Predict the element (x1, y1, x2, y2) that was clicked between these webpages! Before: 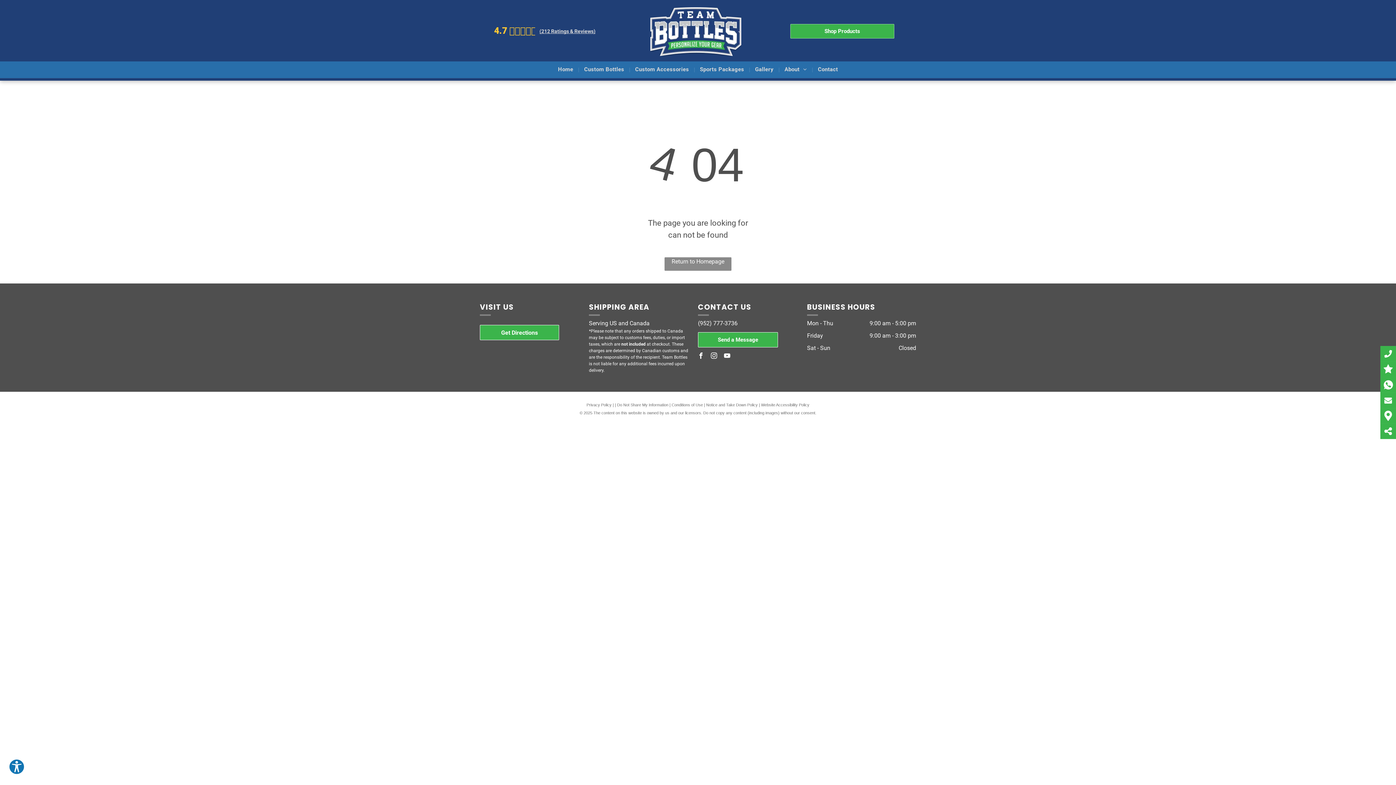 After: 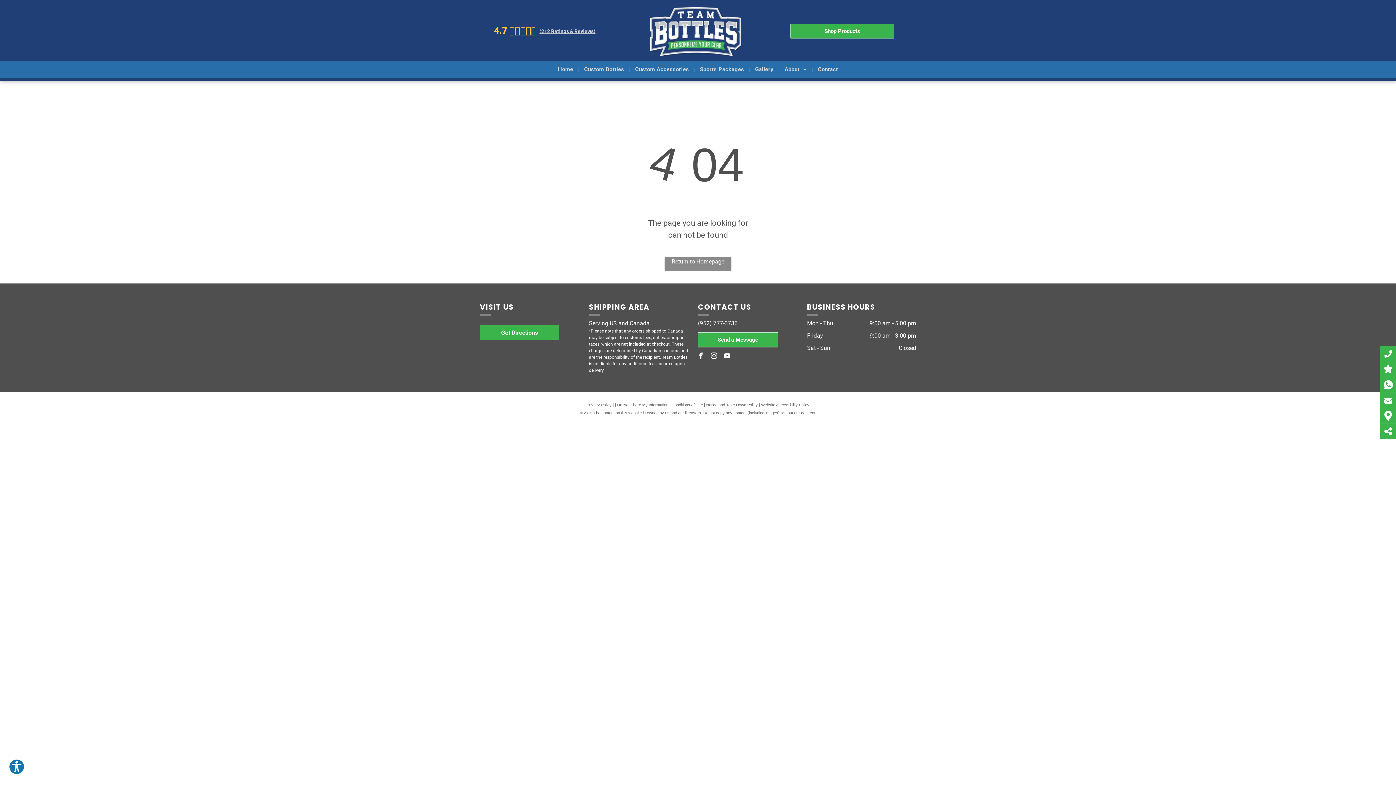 Action: label: instagram bbox: (709, 351, 718, 362)